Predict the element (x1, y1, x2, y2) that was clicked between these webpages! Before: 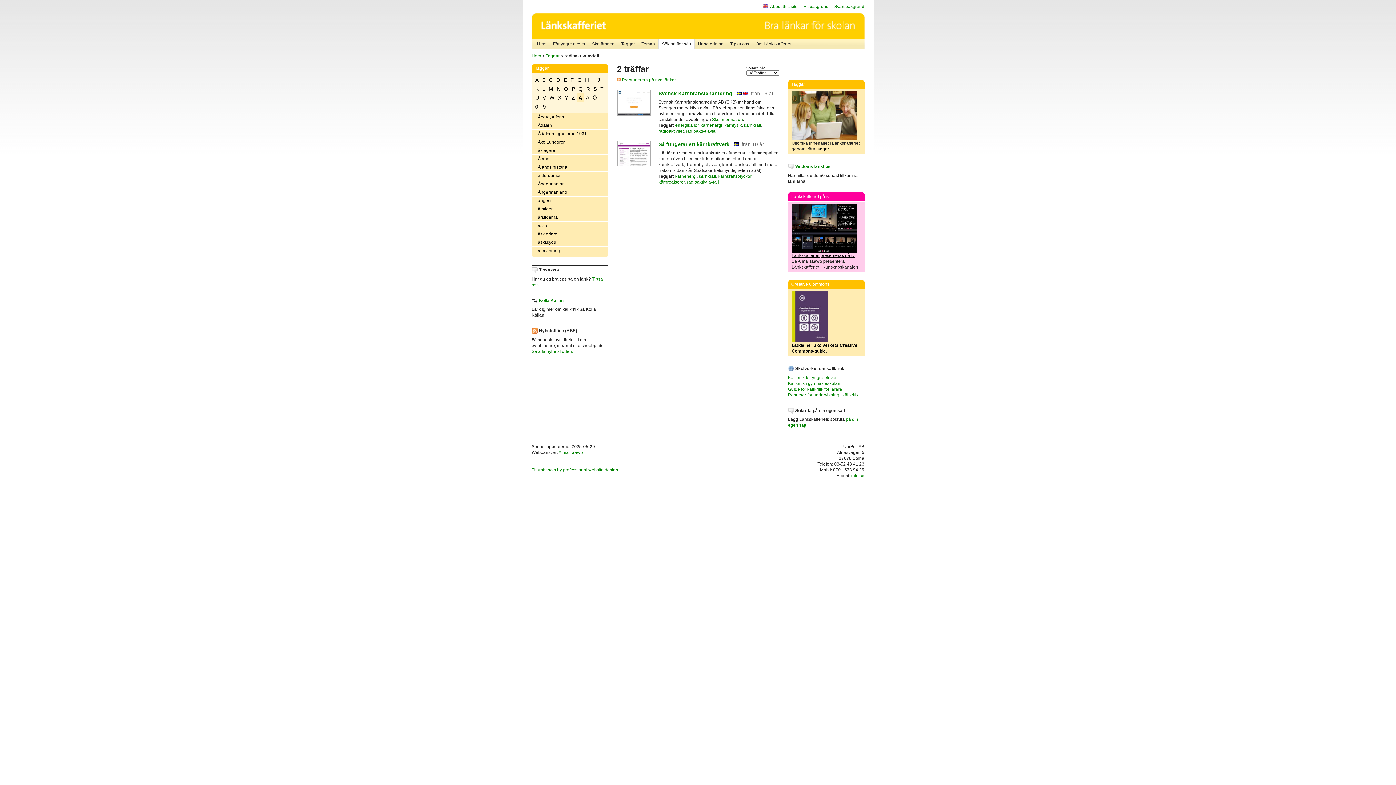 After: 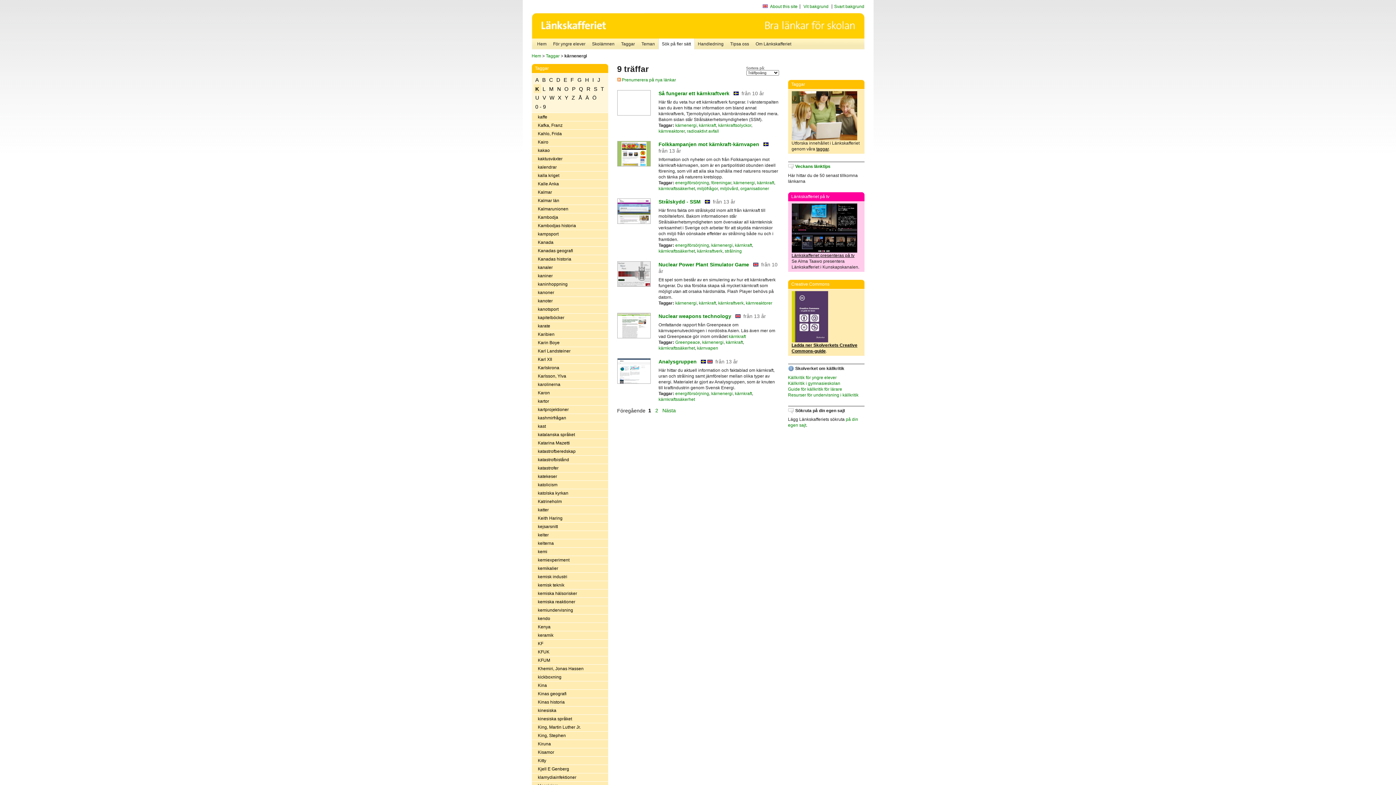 Action: bbox: (700, 122, 722, 127) label: kärnenergi